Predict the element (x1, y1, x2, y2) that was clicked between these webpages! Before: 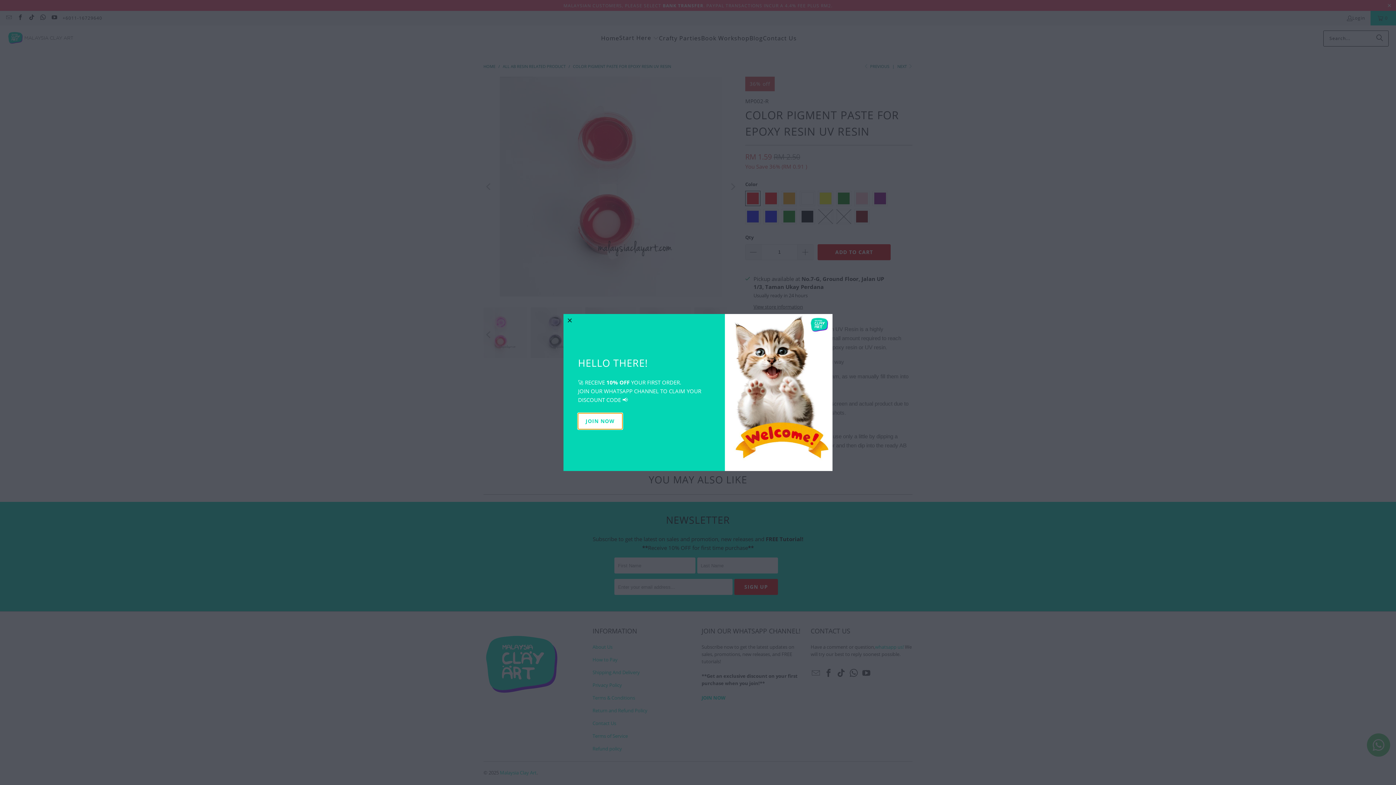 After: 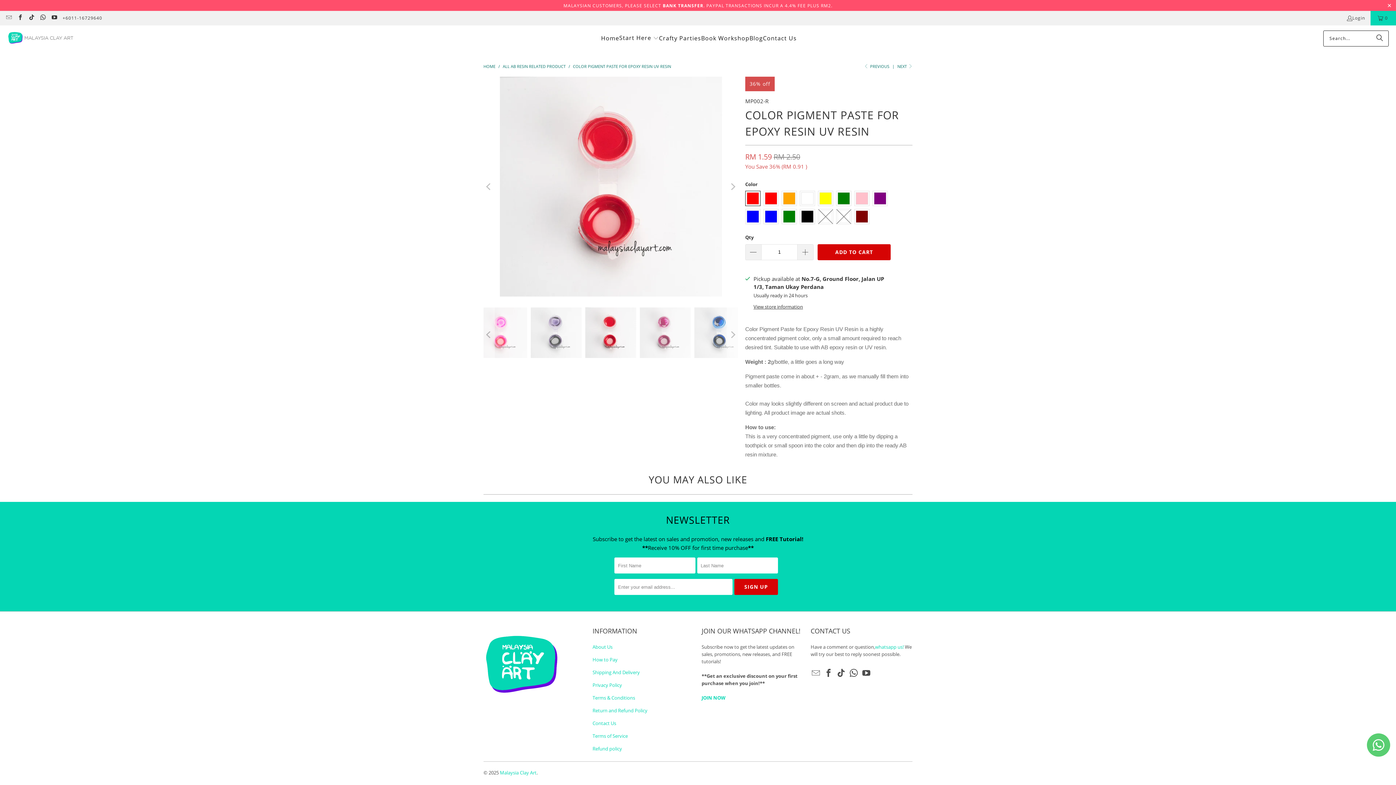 Action: bbox: (563, 314, 576, 327) label: close